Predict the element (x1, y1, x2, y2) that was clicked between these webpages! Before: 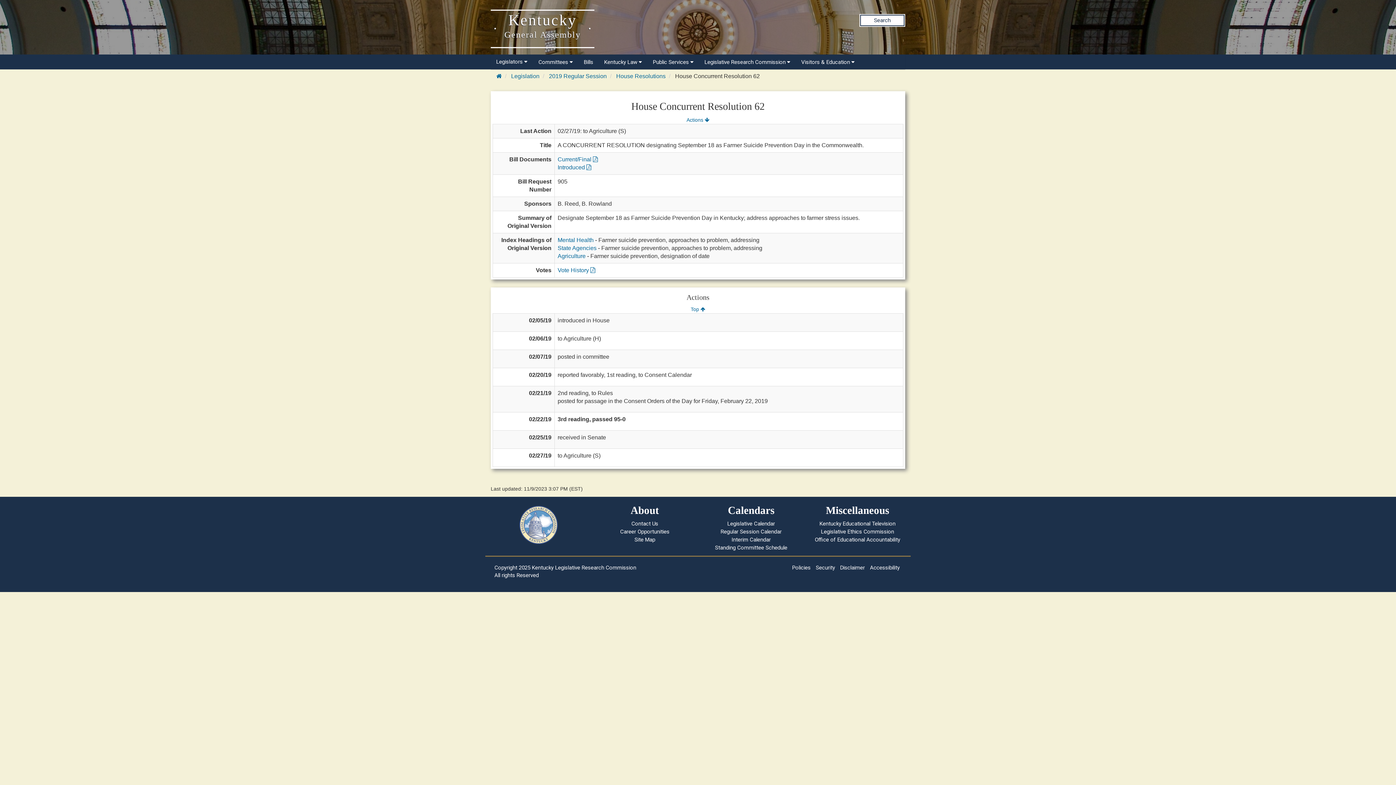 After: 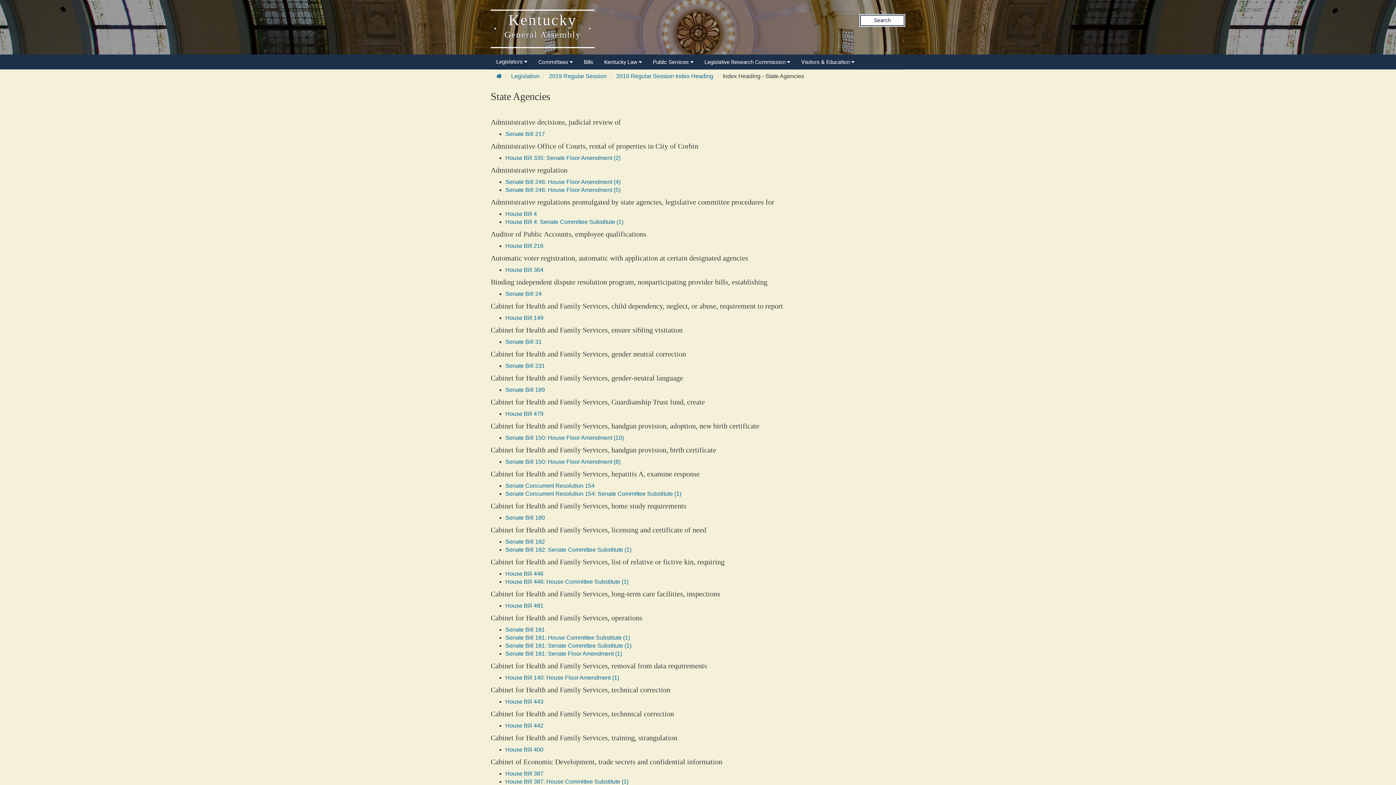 Action: bbox: (557, 245, 596, 251) label: State Agencies